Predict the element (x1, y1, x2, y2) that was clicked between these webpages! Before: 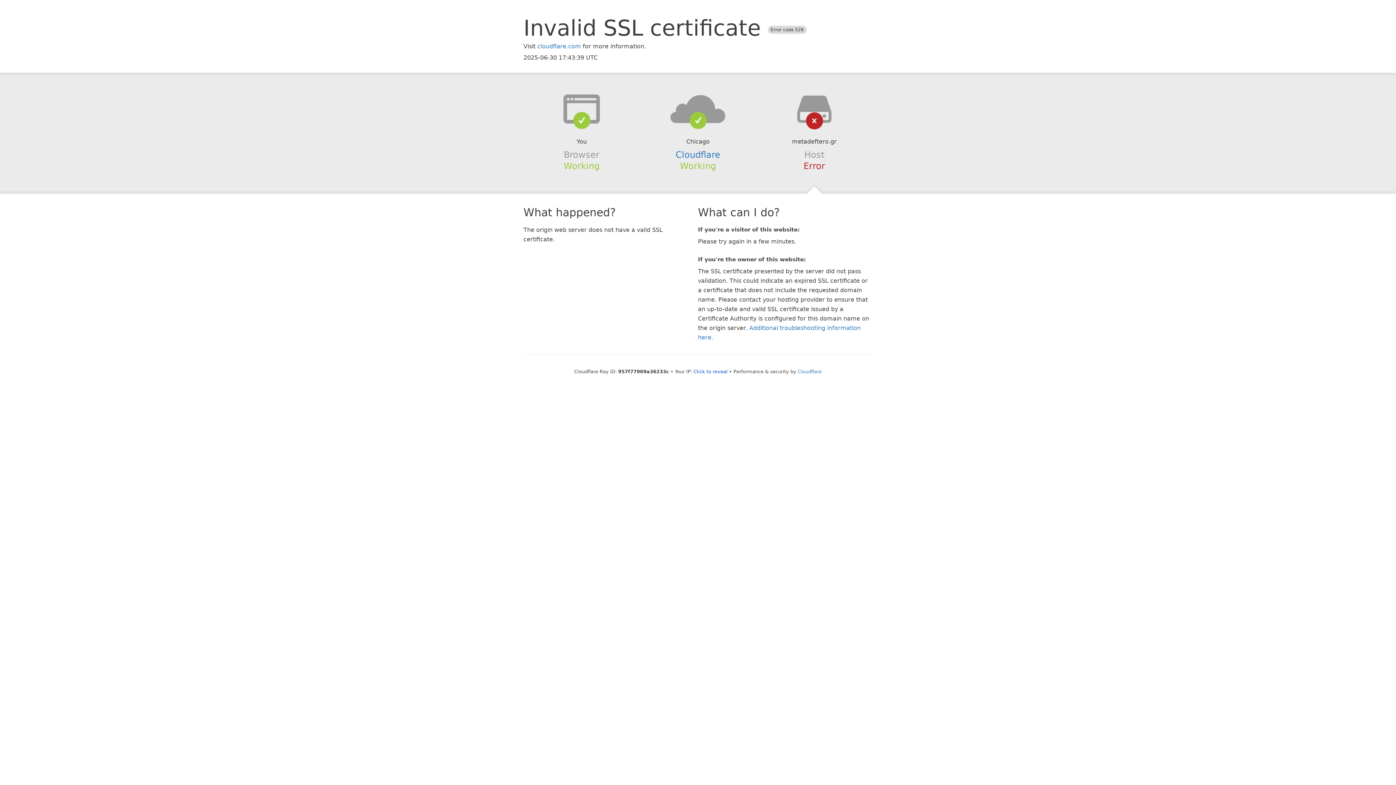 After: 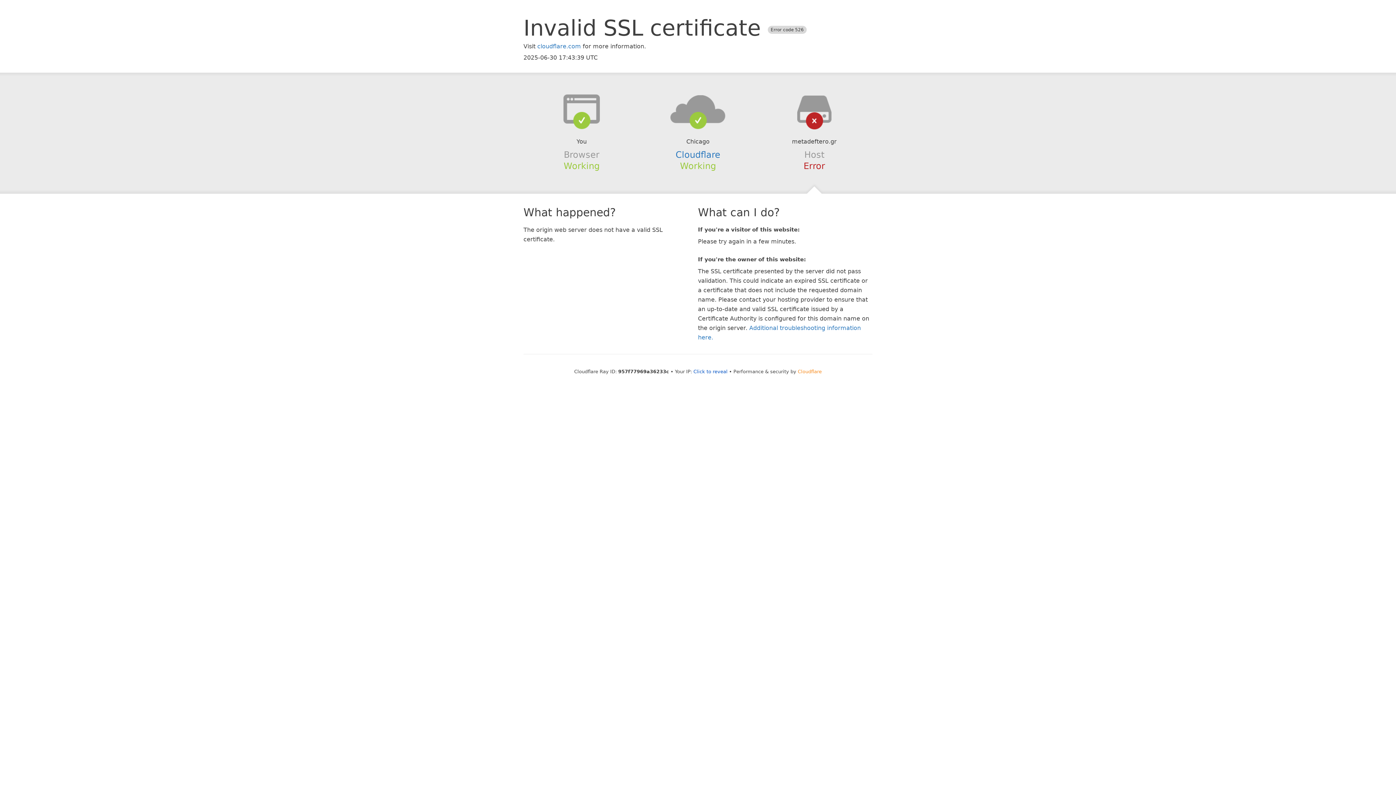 Action: label: Cloudflare bbox: (798, 368, 822, 374)